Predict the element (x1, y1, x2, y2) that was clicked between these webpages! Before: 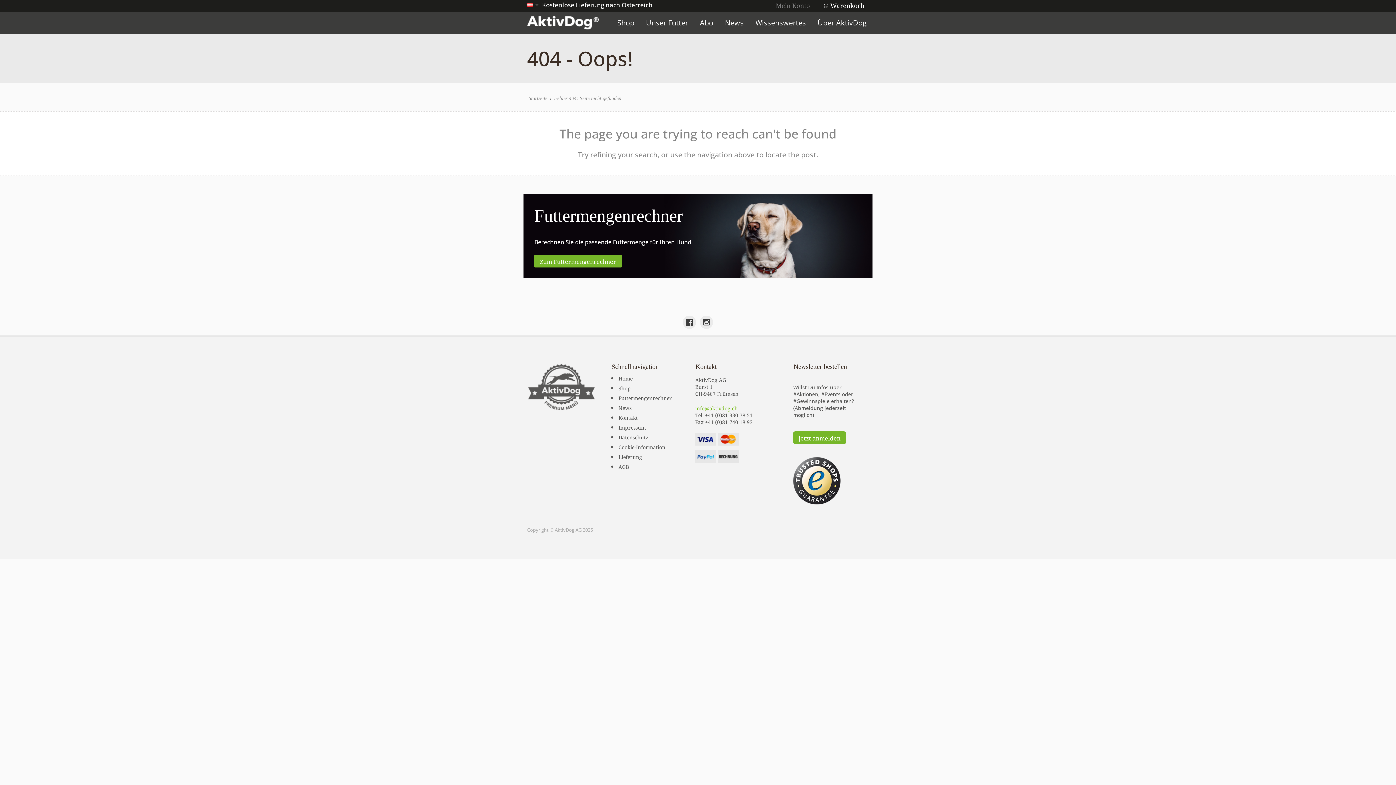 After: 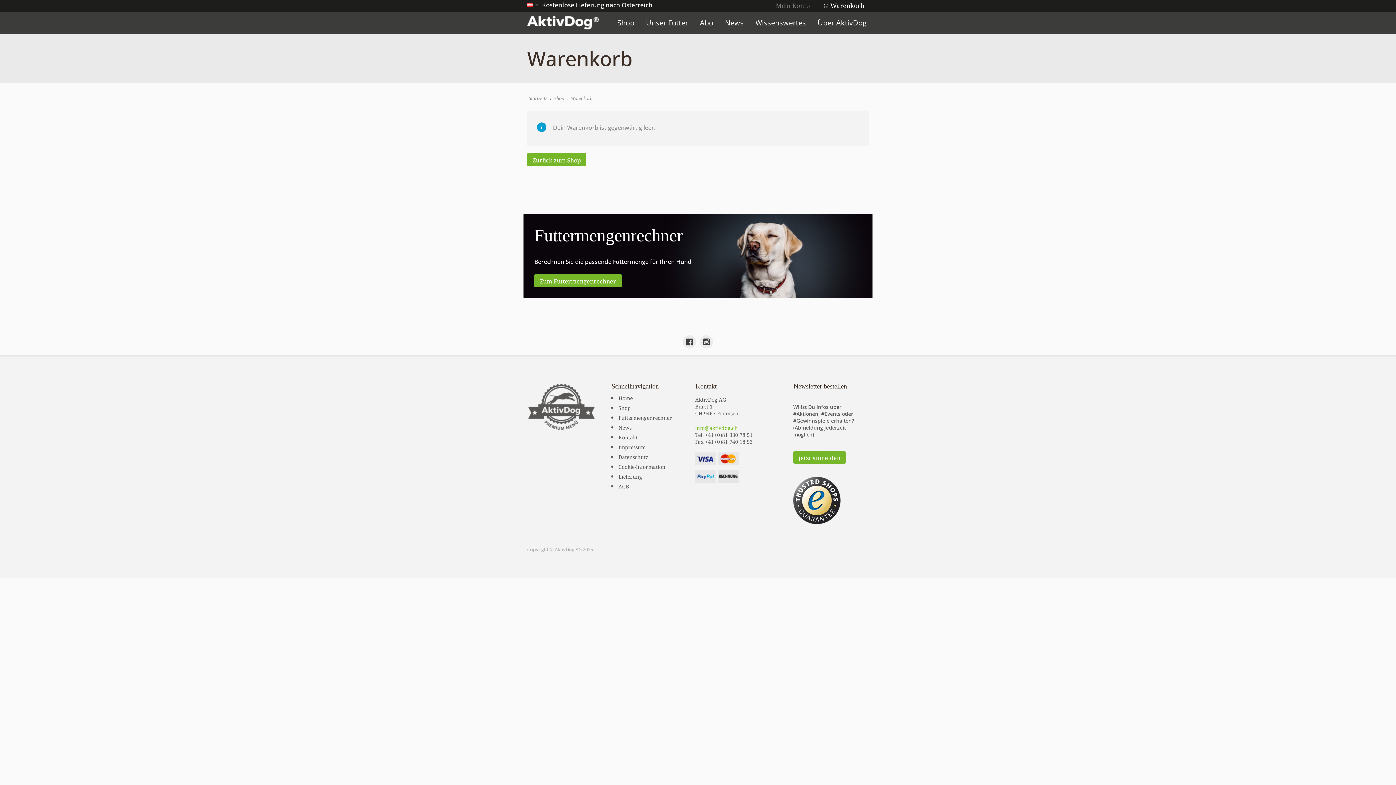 Action: label:  Warenkorb bbox: (823, 0, 869, 10)